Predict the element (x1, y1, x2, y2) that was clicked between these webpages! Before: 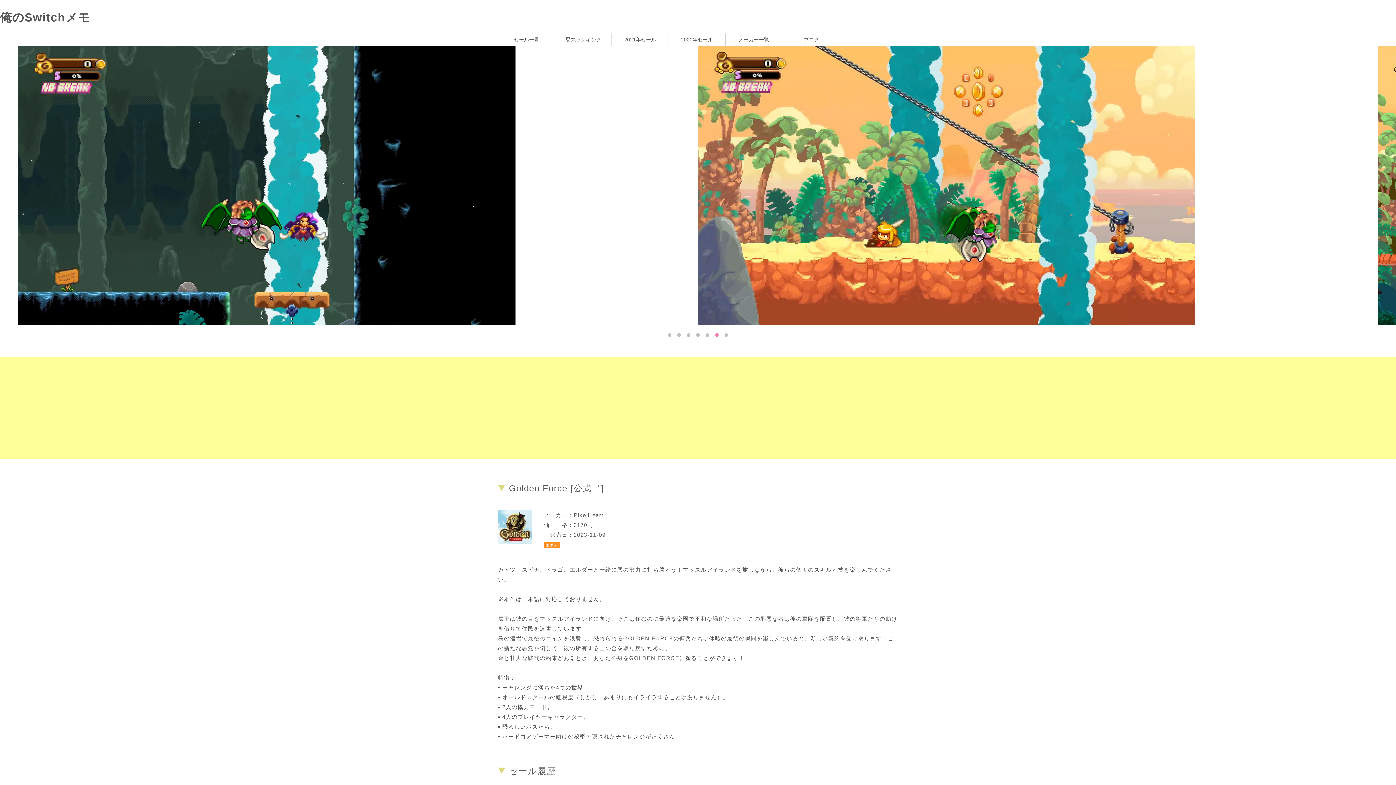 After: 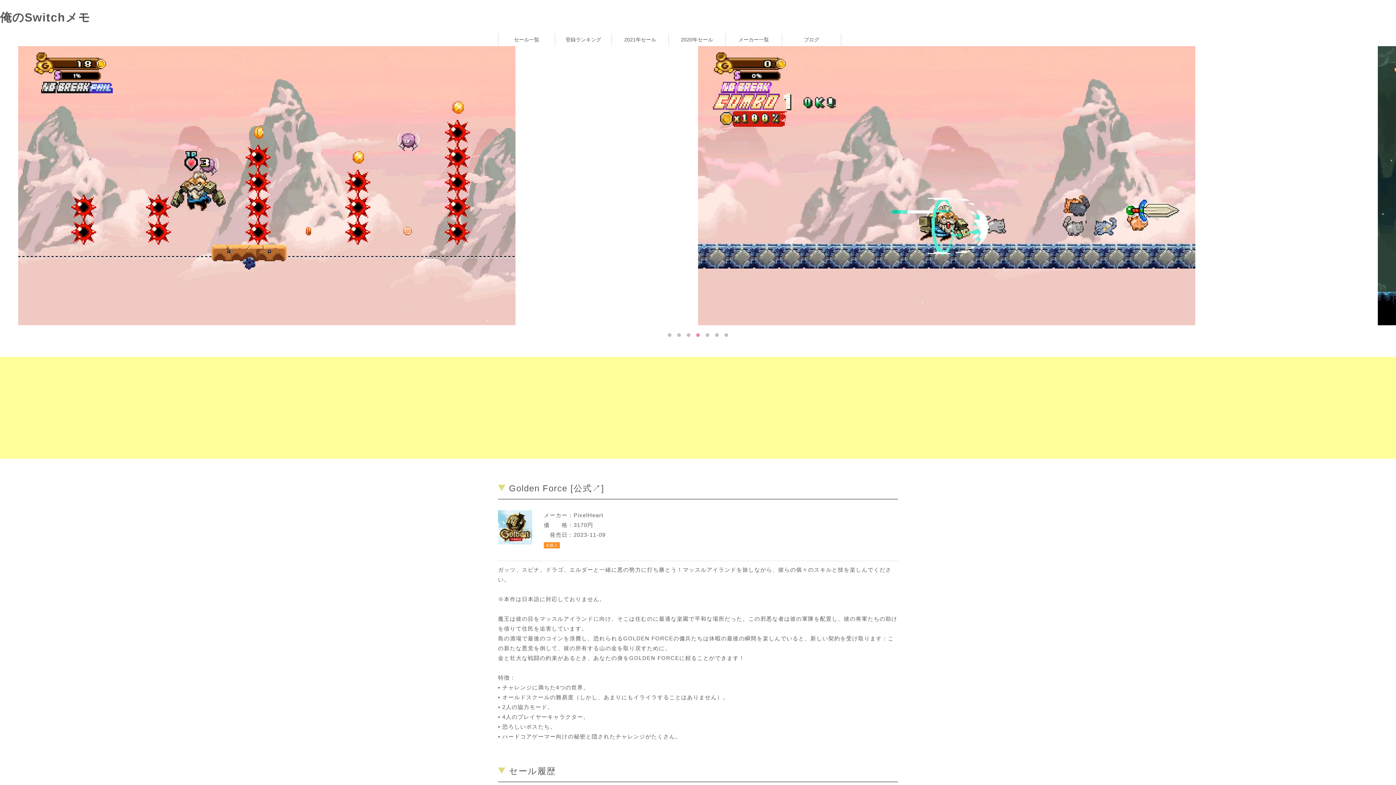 Action: label: 4 of 4 bbox: (696, 333, 700, 337)